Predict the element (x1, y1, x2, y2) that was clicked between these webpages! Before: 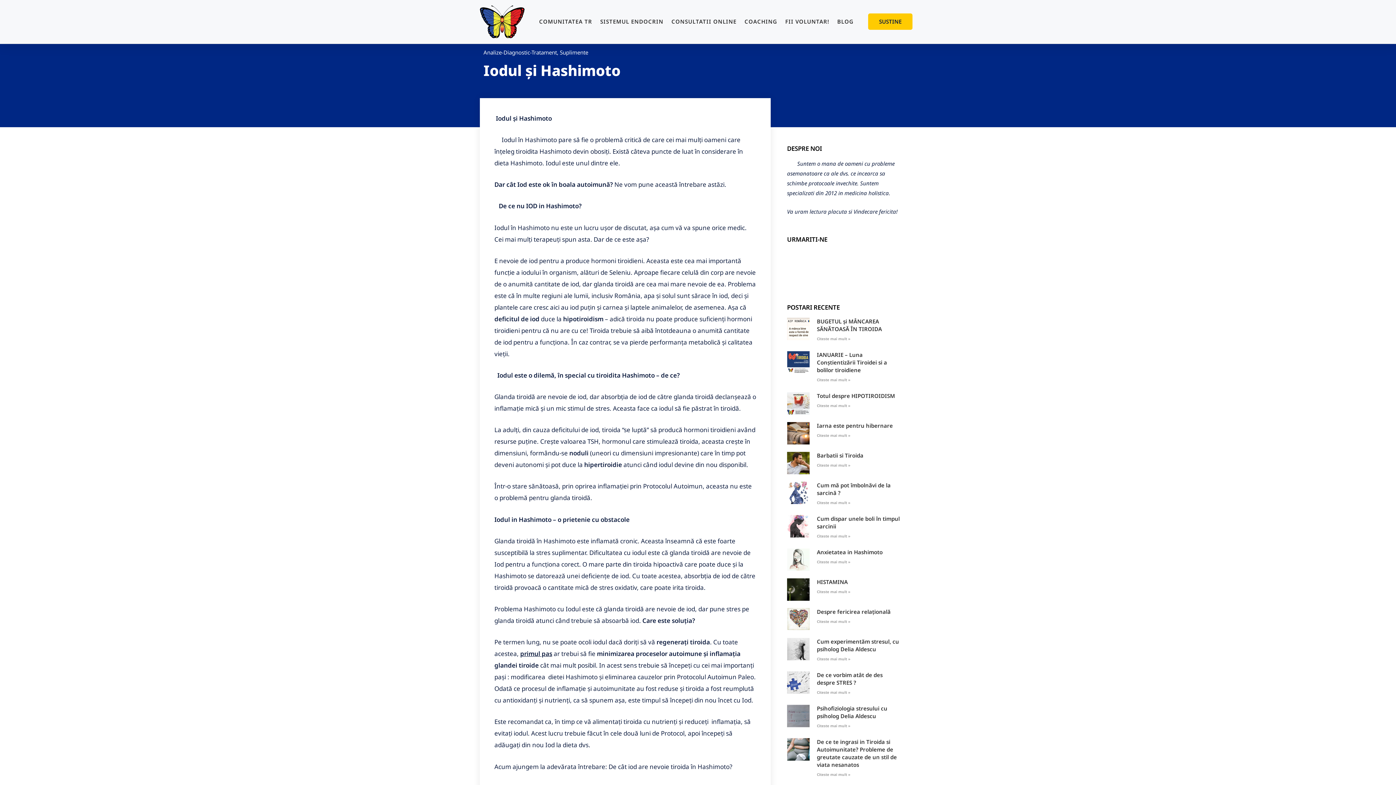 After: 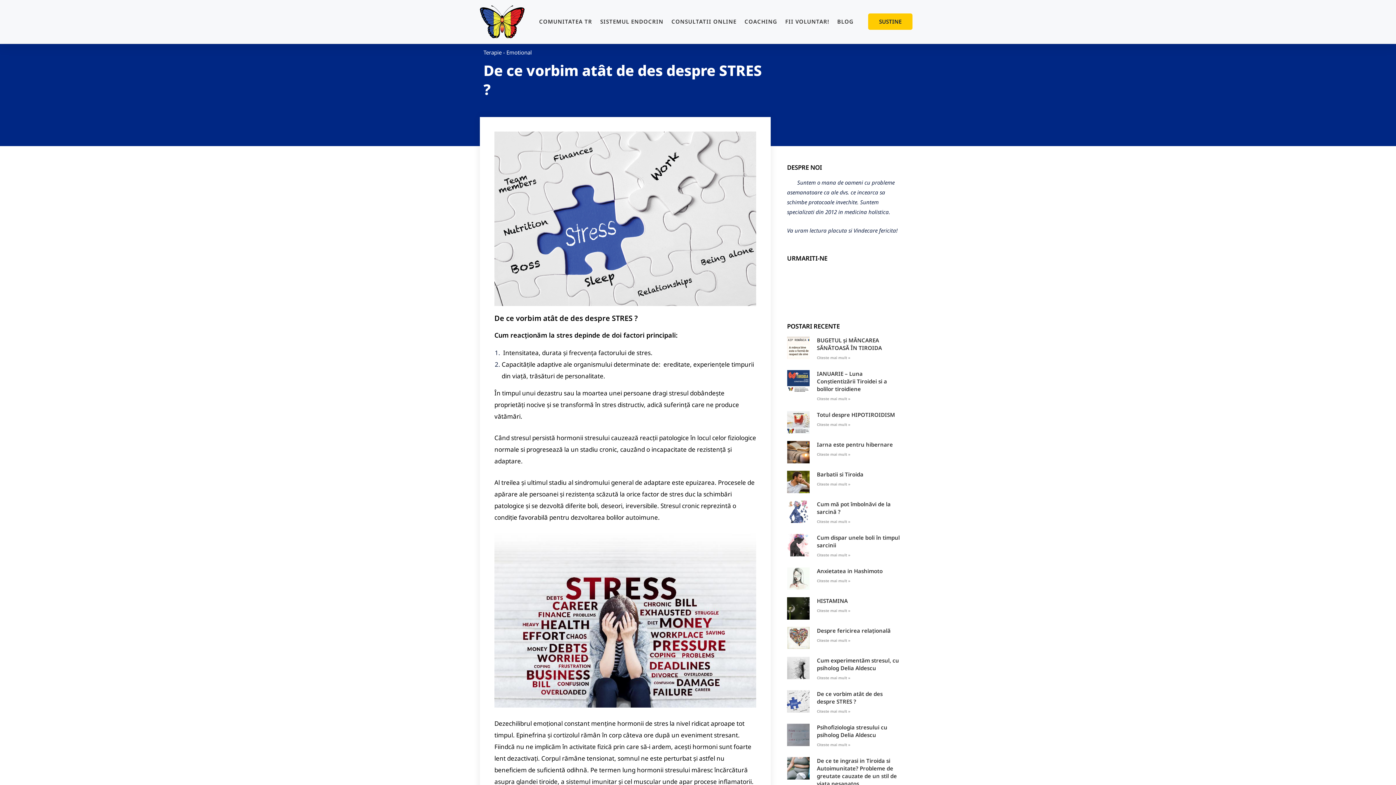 Action: bbox: (787, 671, 809, 697)